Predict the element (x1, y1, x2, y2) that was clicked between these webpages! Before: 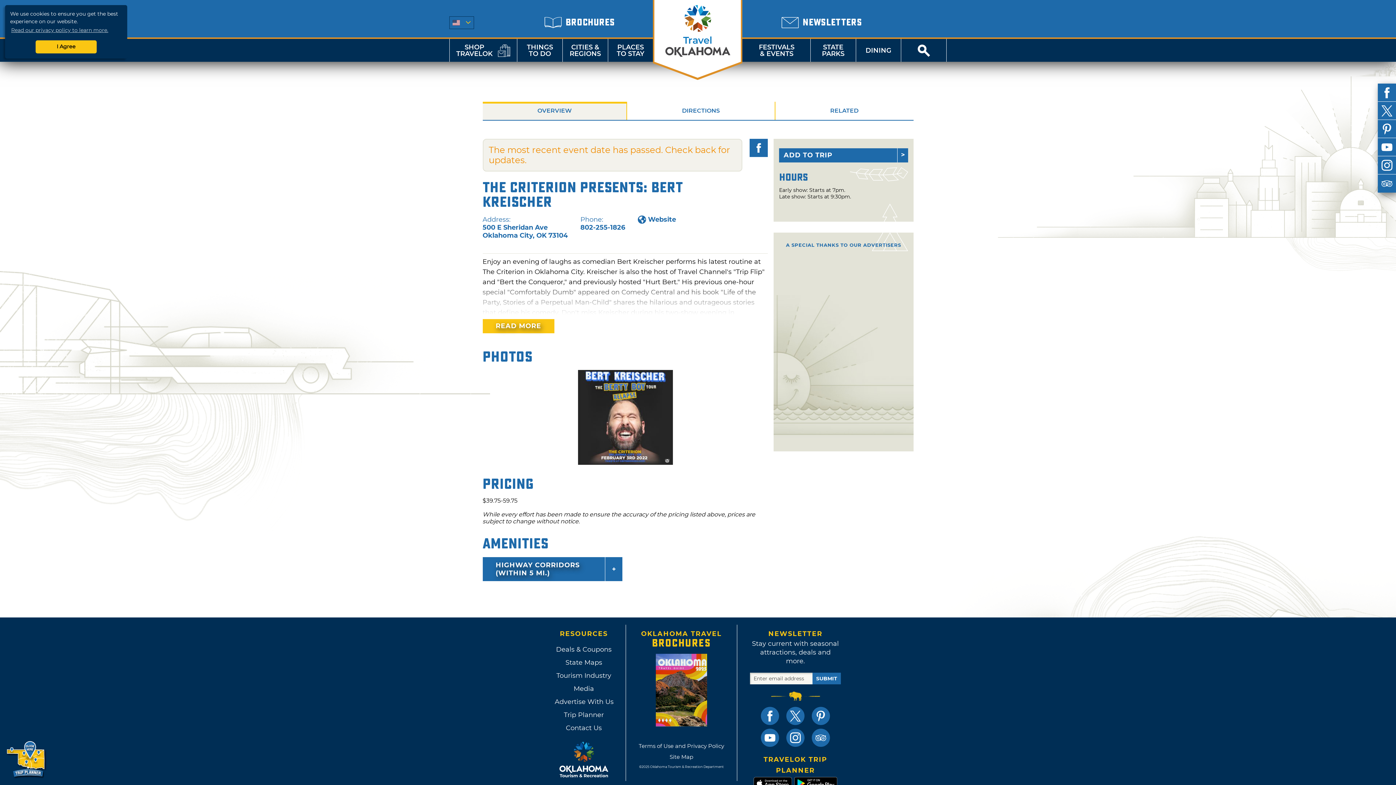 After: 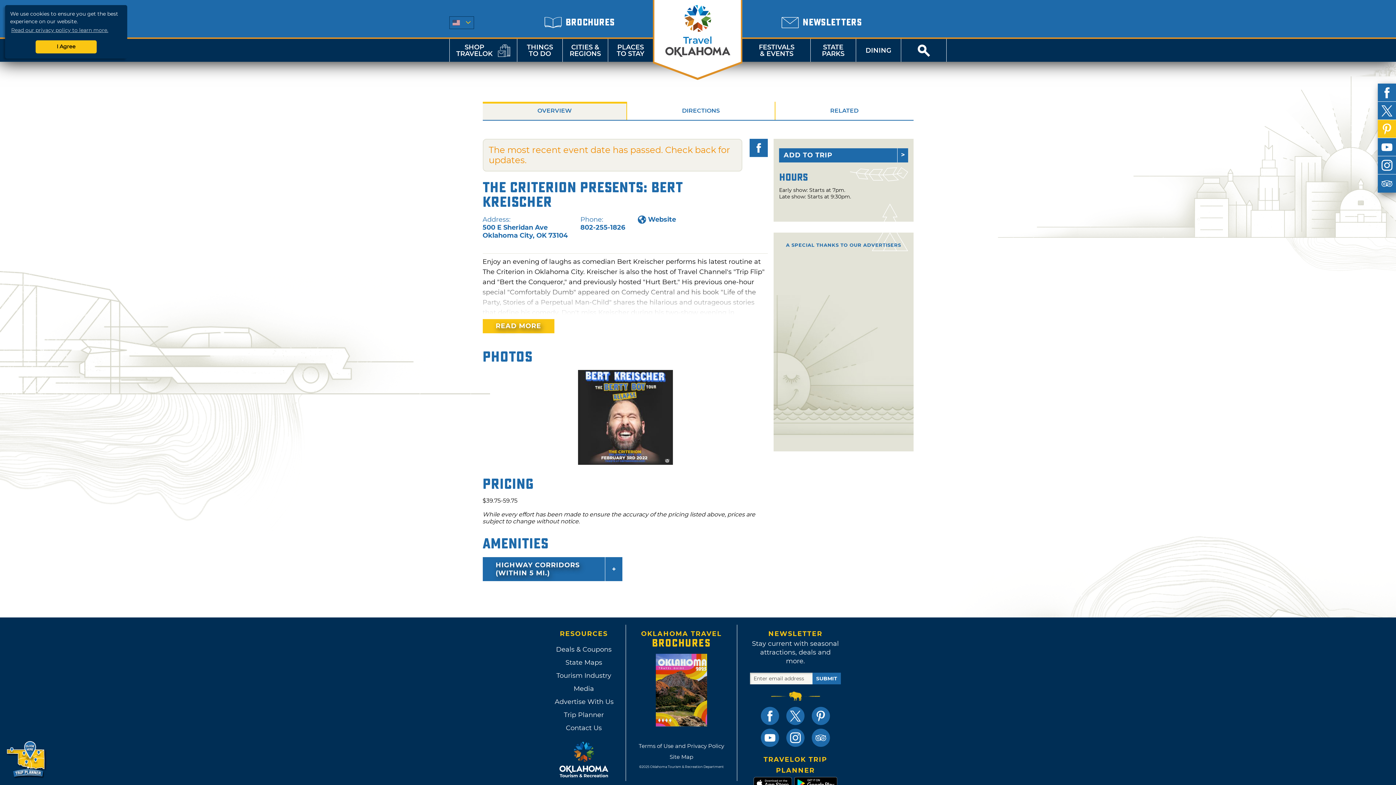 Action: bbox: (1378, 120, 1396, 138)